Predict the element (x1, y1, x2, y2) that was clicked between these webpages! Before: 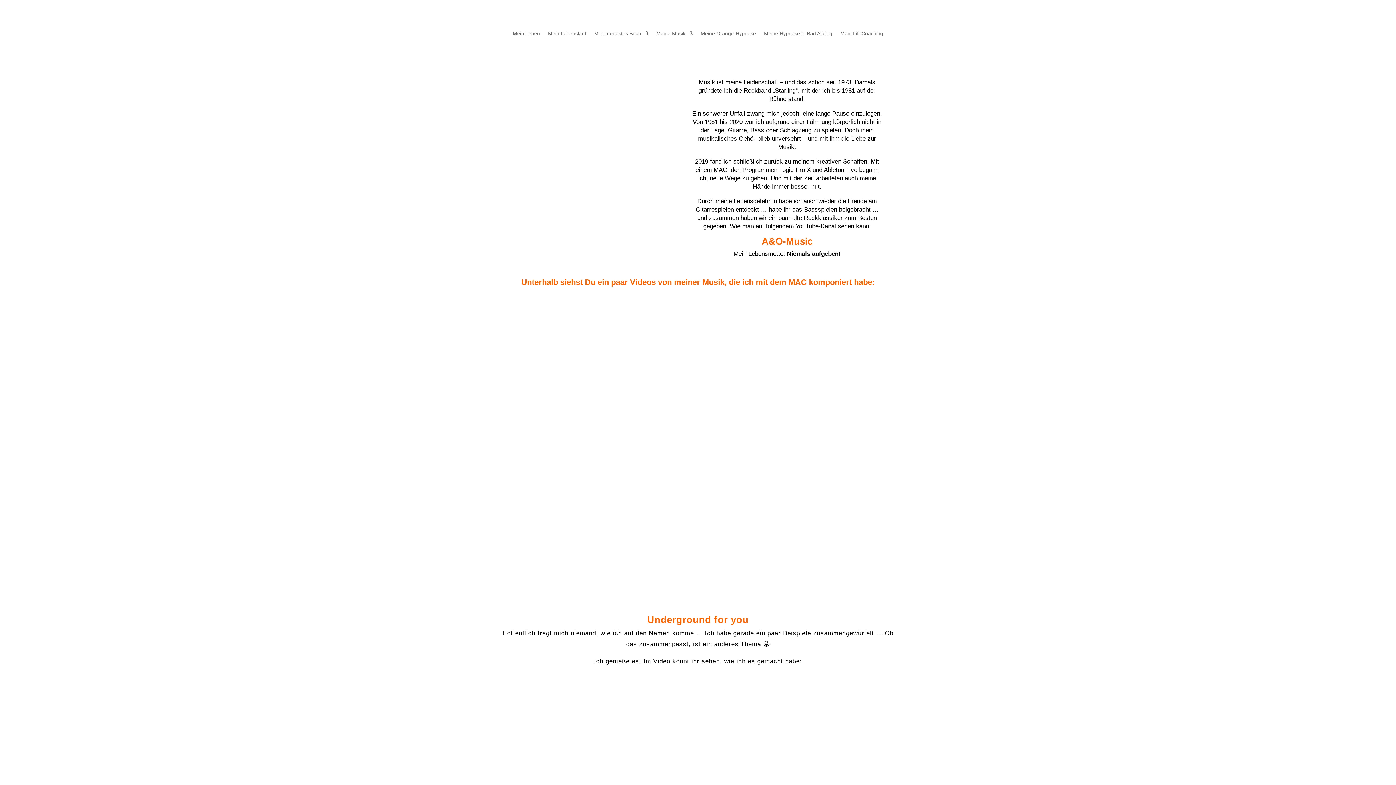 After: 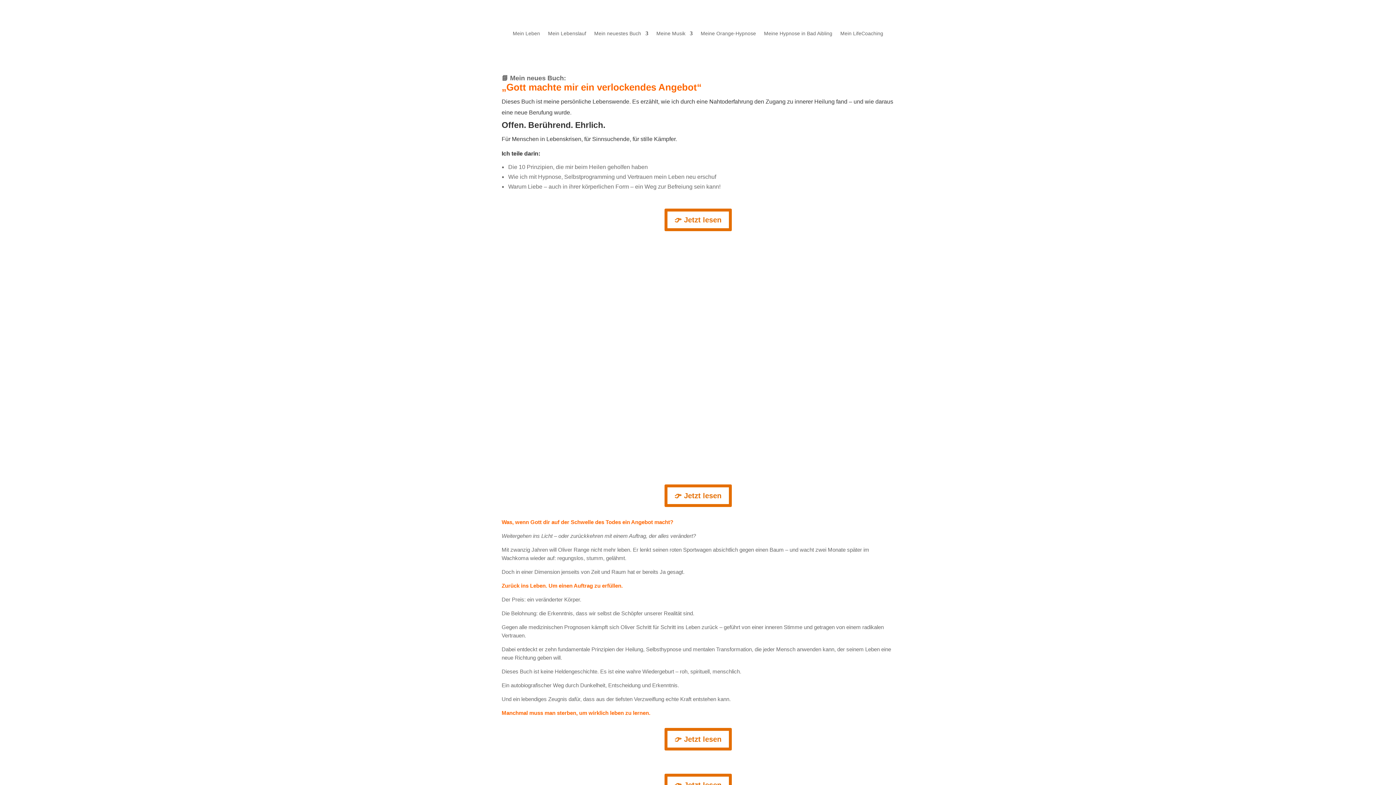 Action: label: Mein neuestes Buch bbox: (594, 30, 648, 38)